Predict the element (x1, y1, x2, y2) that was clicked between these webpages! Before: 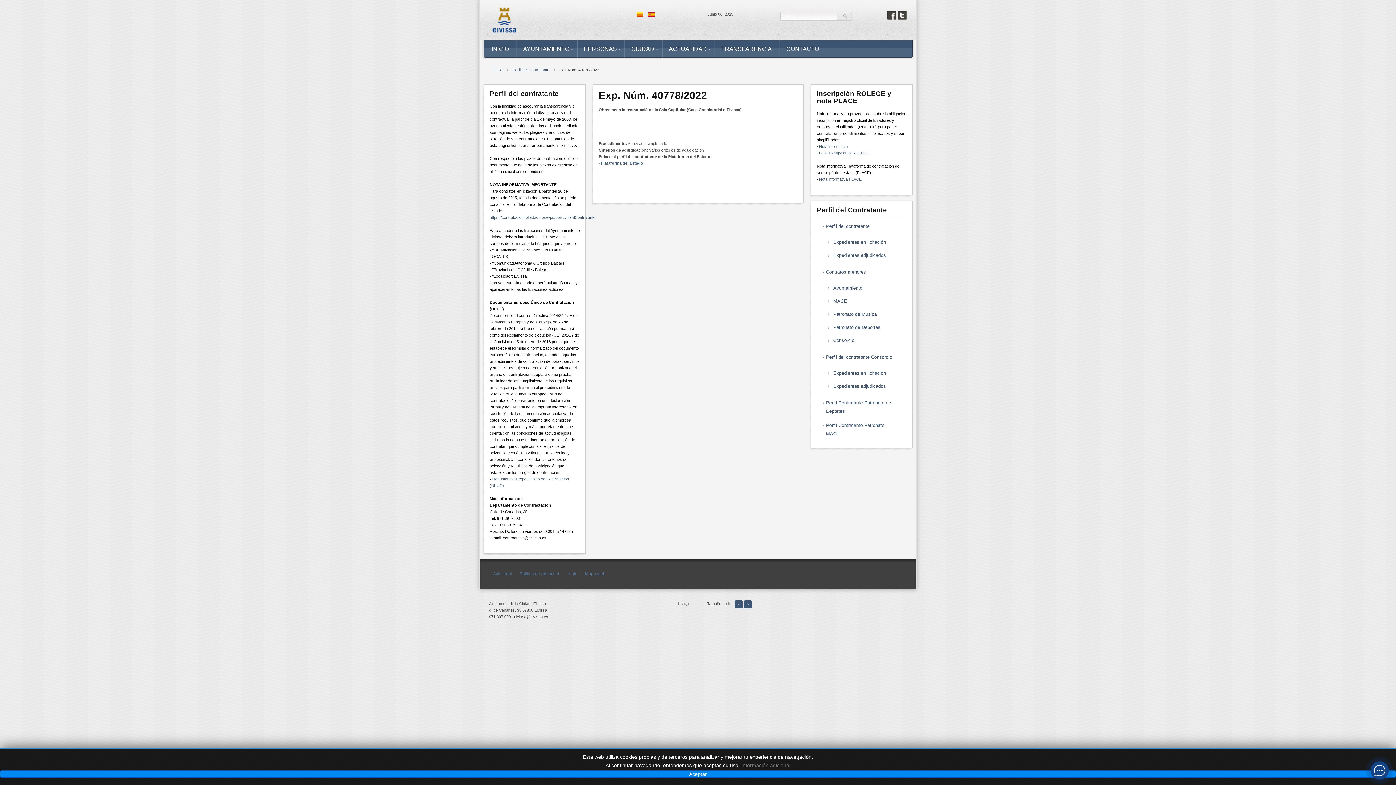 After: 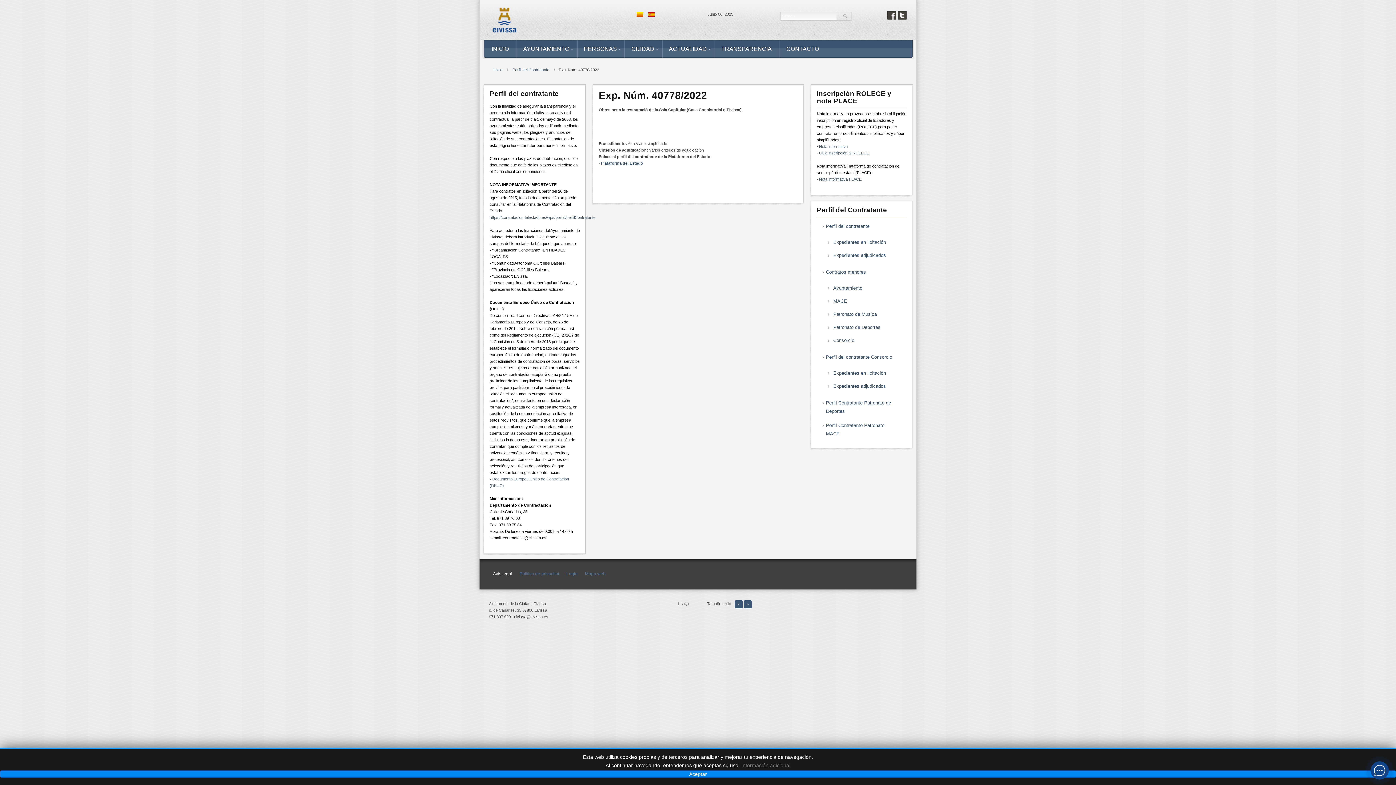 Action: bbox: (489, 570, 516, 578) label: Avís legal